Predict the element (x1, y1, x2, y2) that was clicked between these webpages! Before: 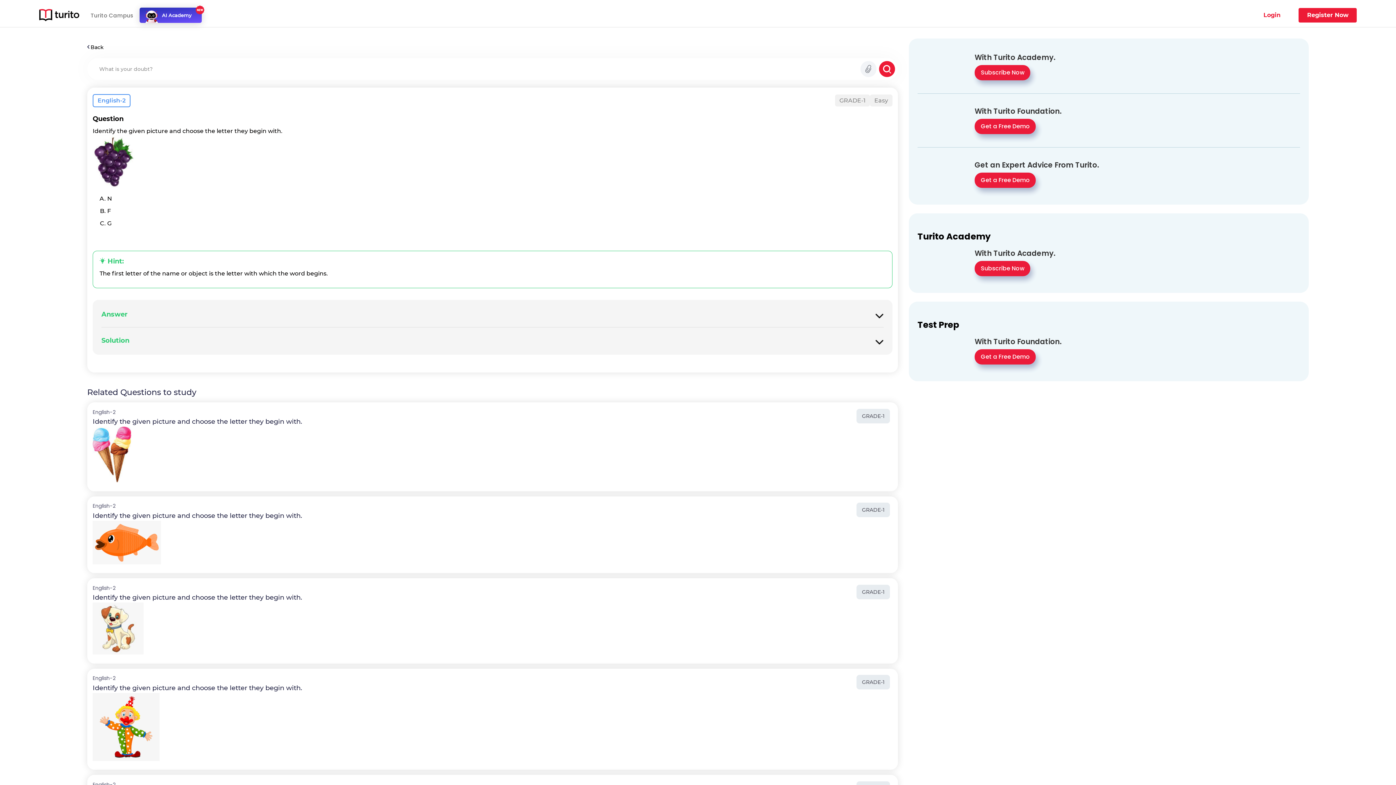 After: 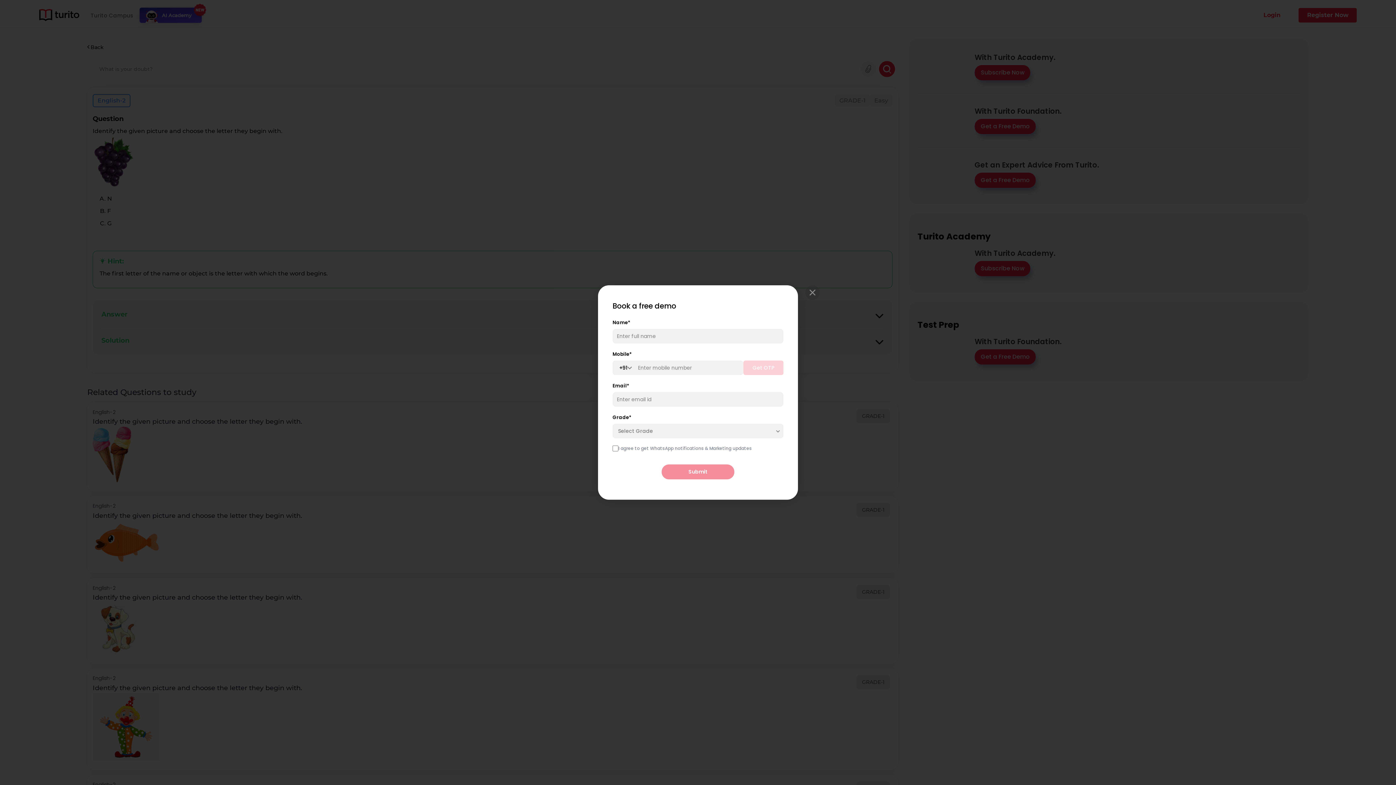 Action: bbox: (974, 118, 1035, 134) label: Get a Free Demo